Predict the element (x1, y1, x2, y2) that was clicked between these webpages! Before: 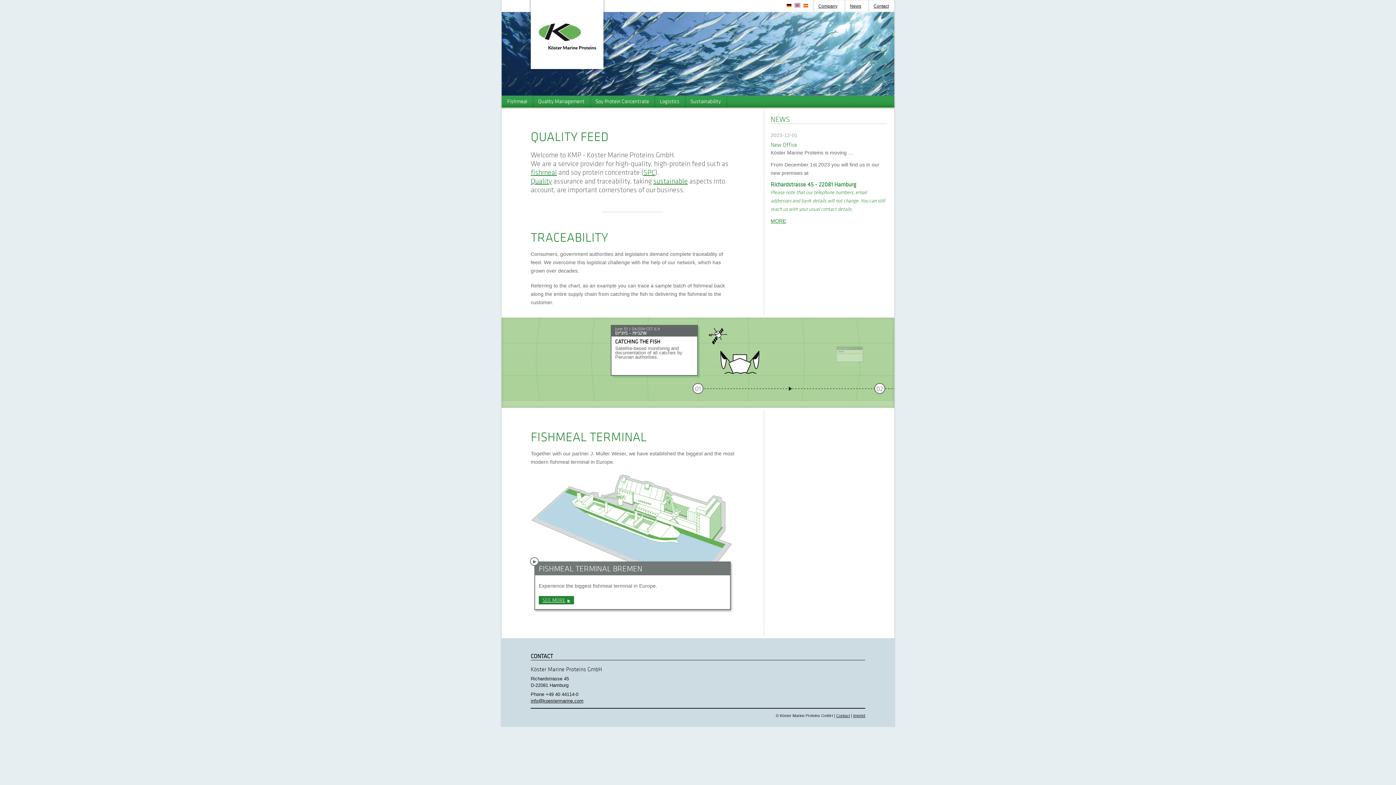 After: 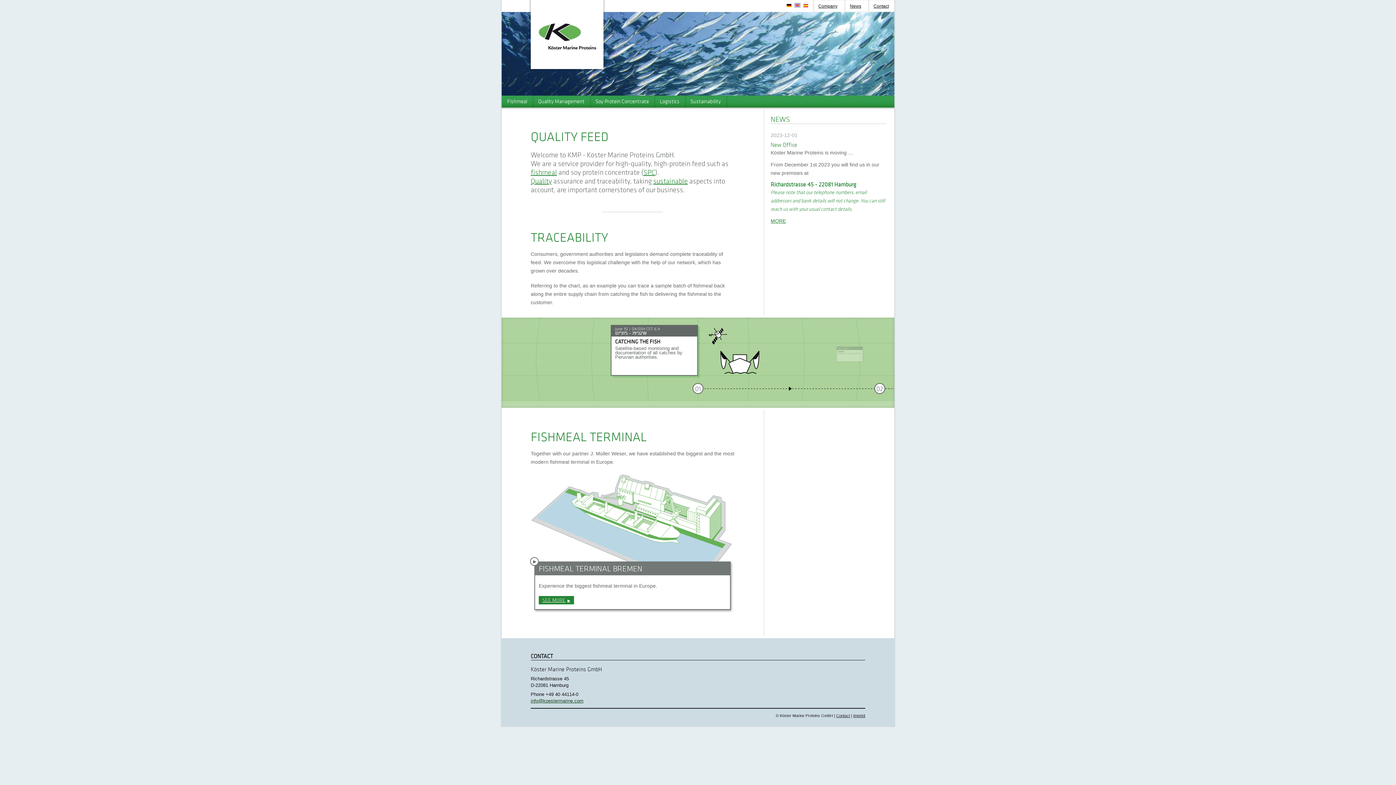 Action: label: info@koestermarine.com bbox: (530, 698, 583, 704)